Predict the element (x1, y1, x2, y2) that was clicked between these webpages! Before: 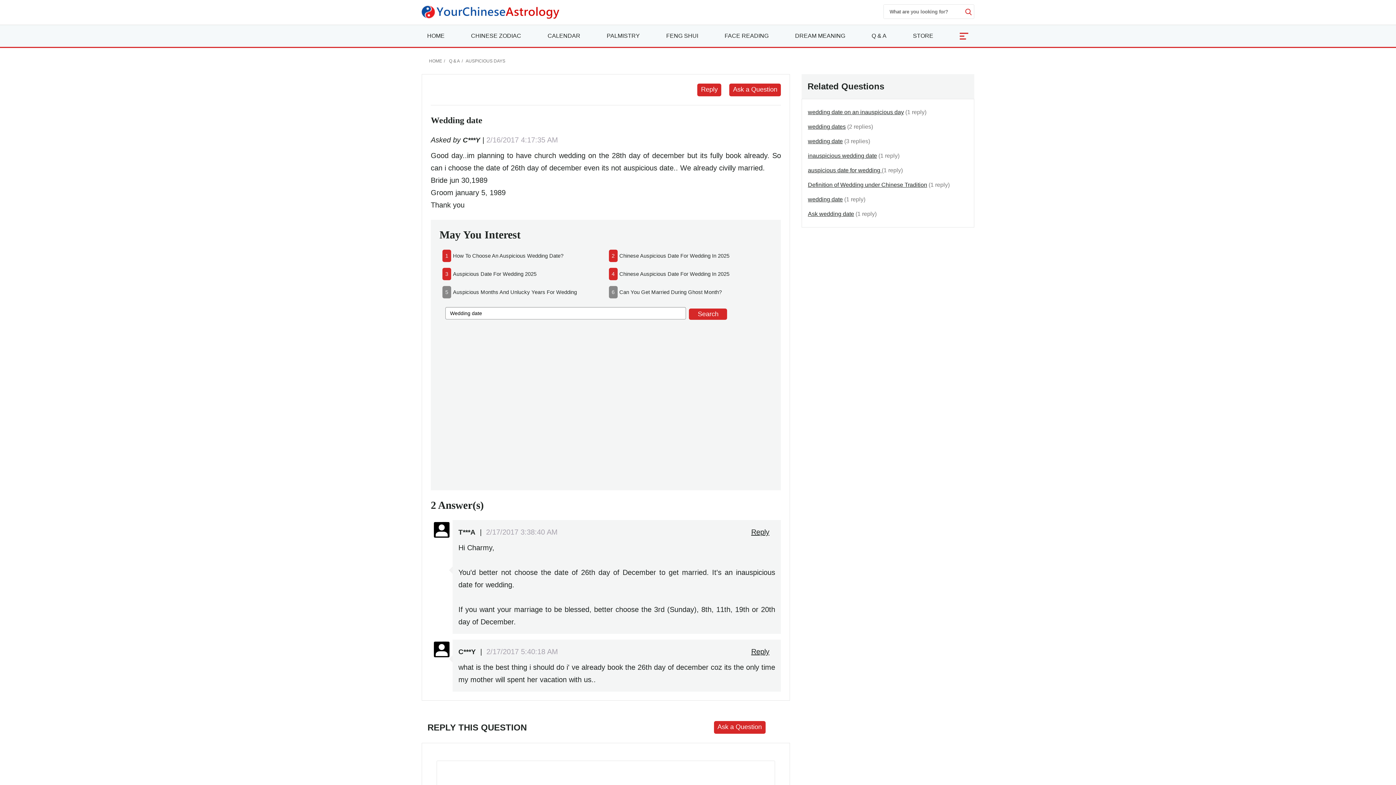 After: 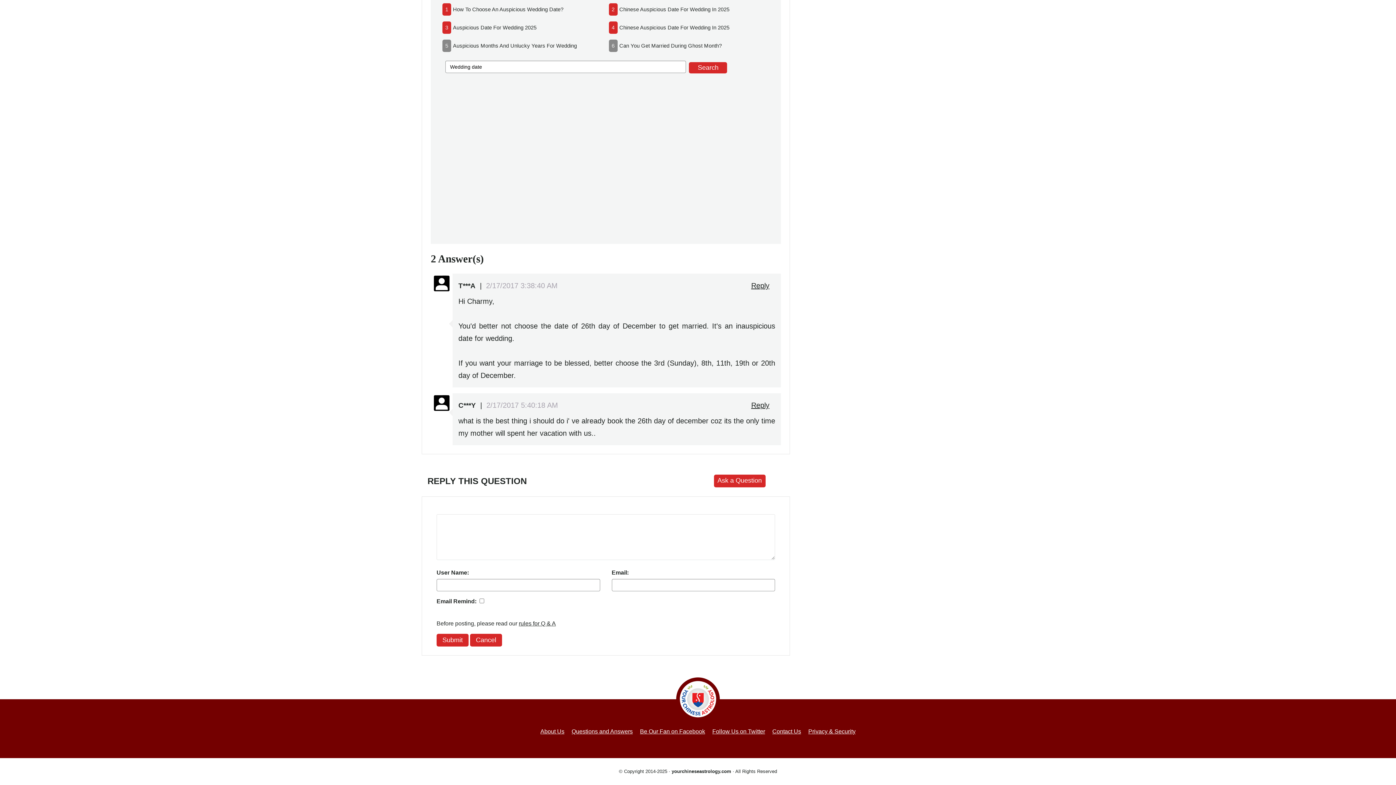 Action: bbox: (745, 647, 775, 655) label: Reply